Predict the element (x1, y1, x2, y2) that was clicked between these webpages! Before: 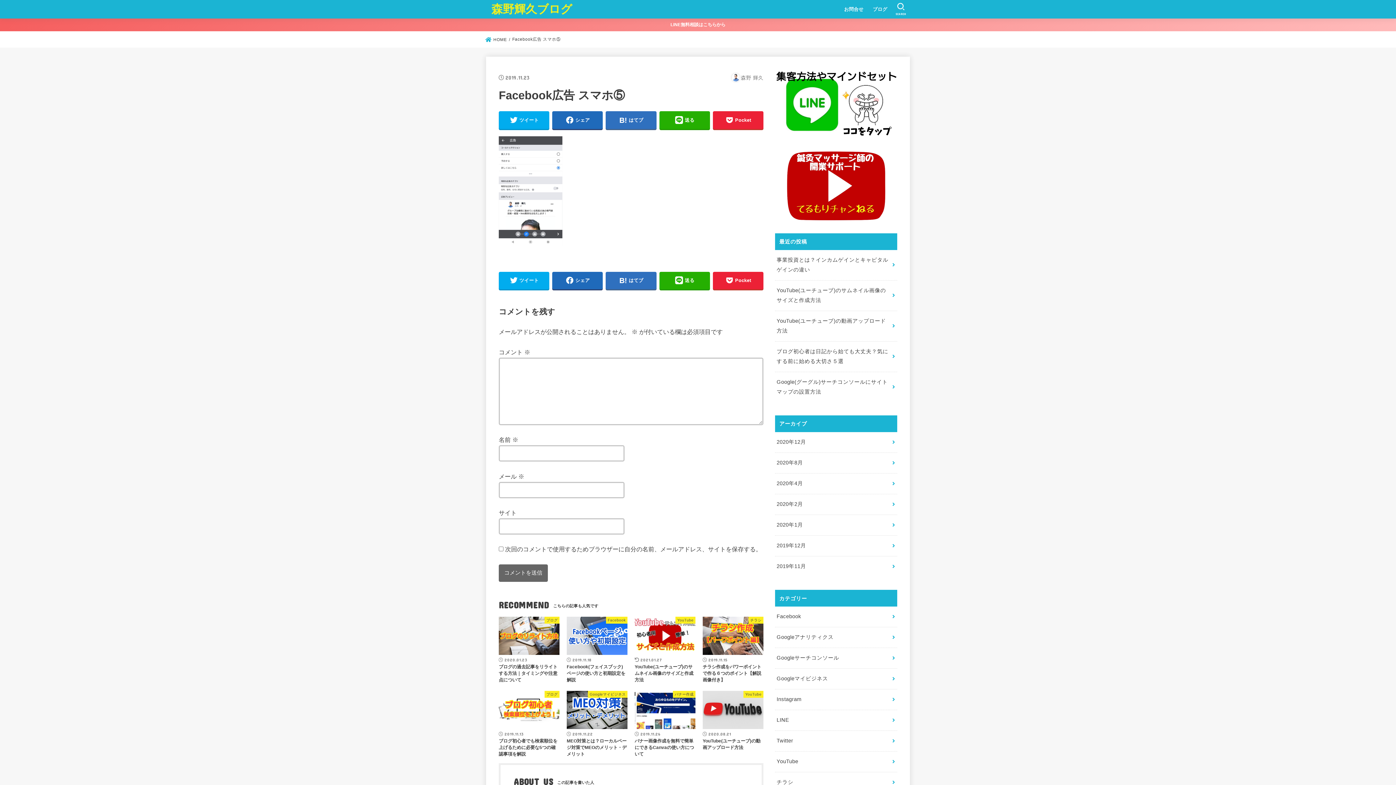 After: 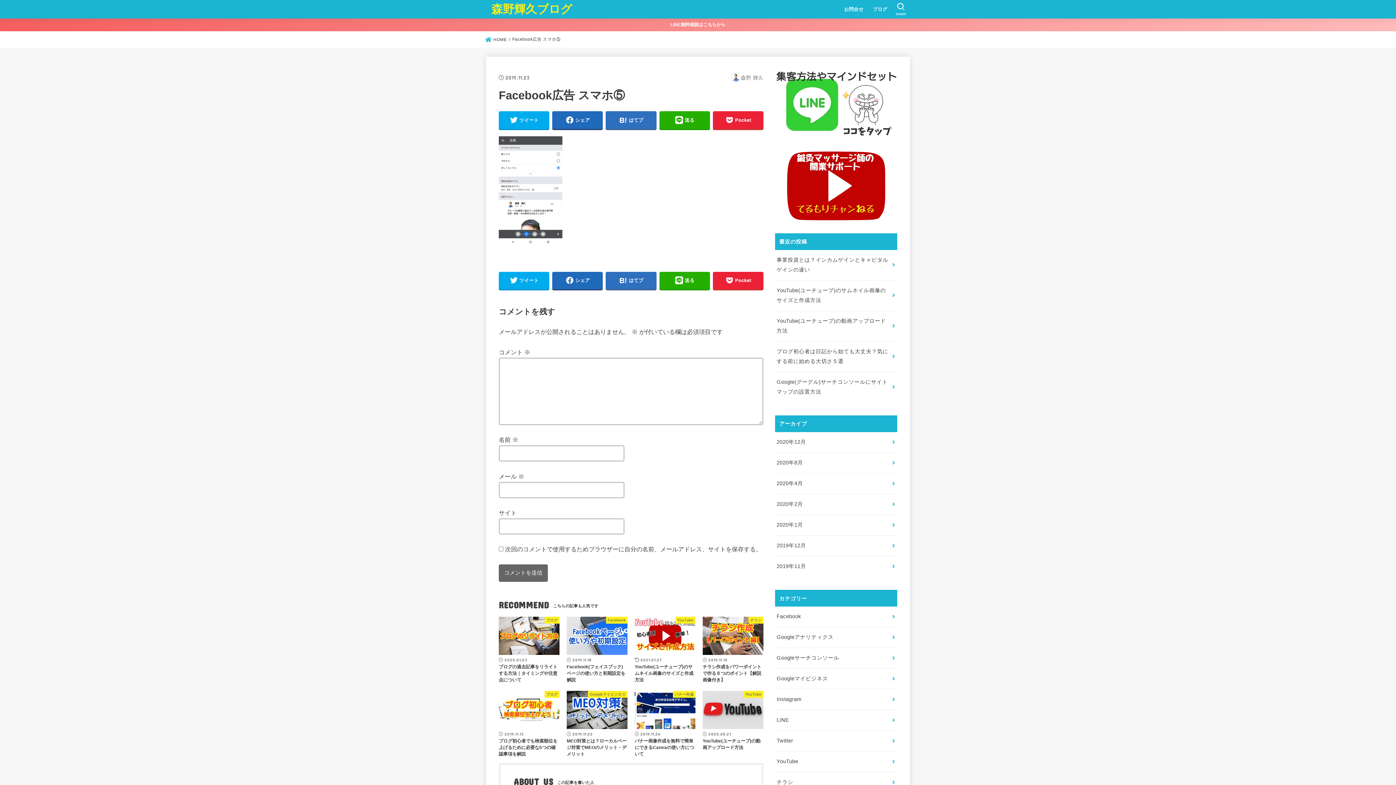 Action: bbox: (775, 130, 897, 136)